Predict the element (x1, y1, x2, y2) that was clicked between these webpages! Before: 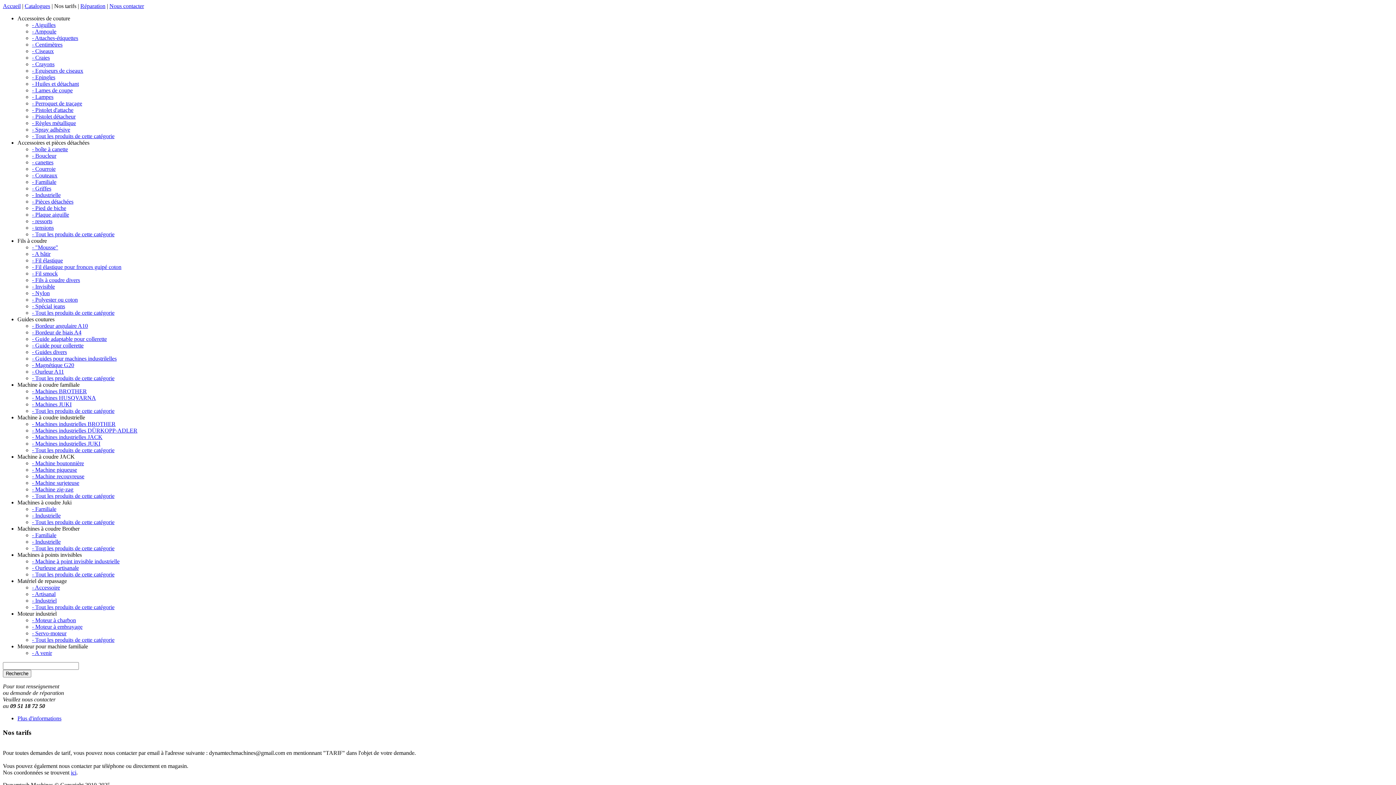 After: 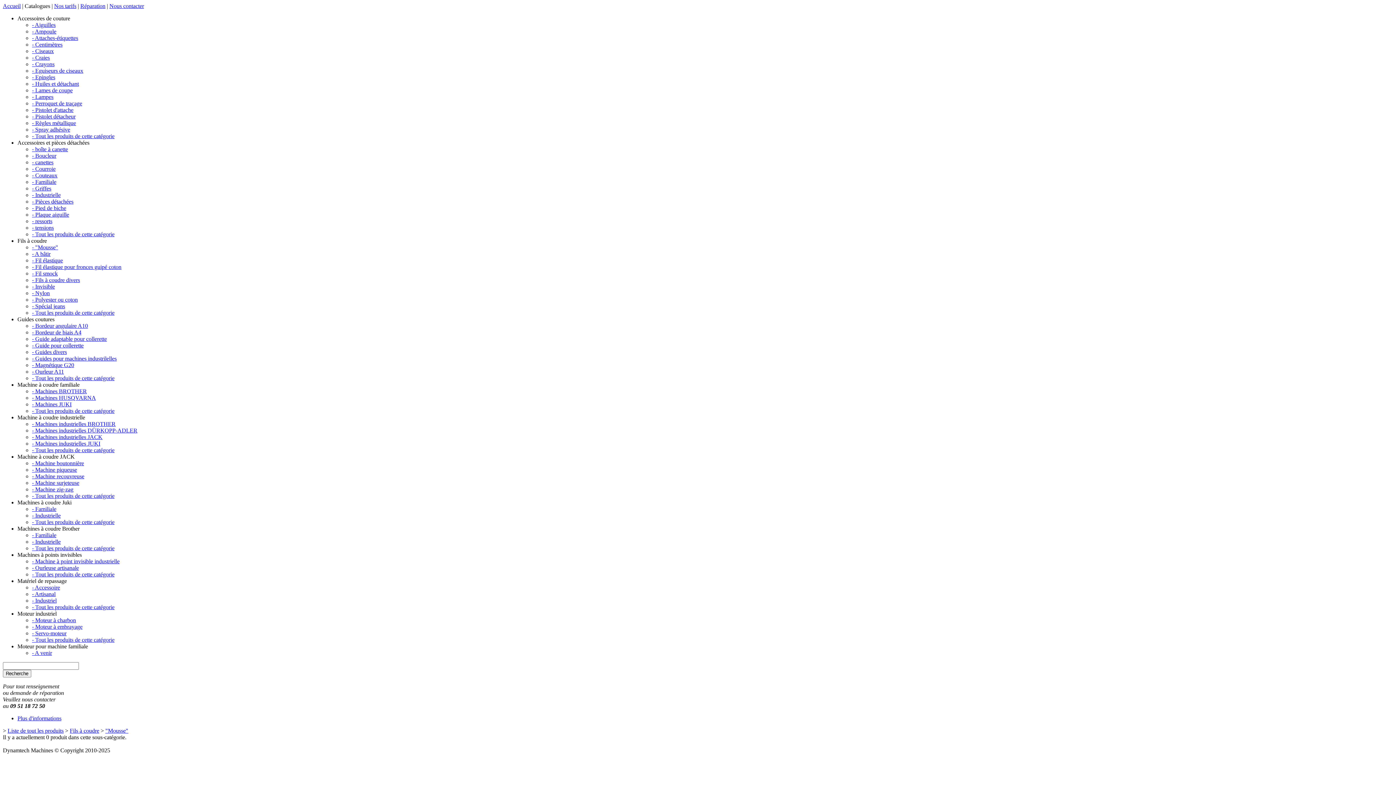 Action: label: - "Mousse" bbox: (32, 244, 58, 250)